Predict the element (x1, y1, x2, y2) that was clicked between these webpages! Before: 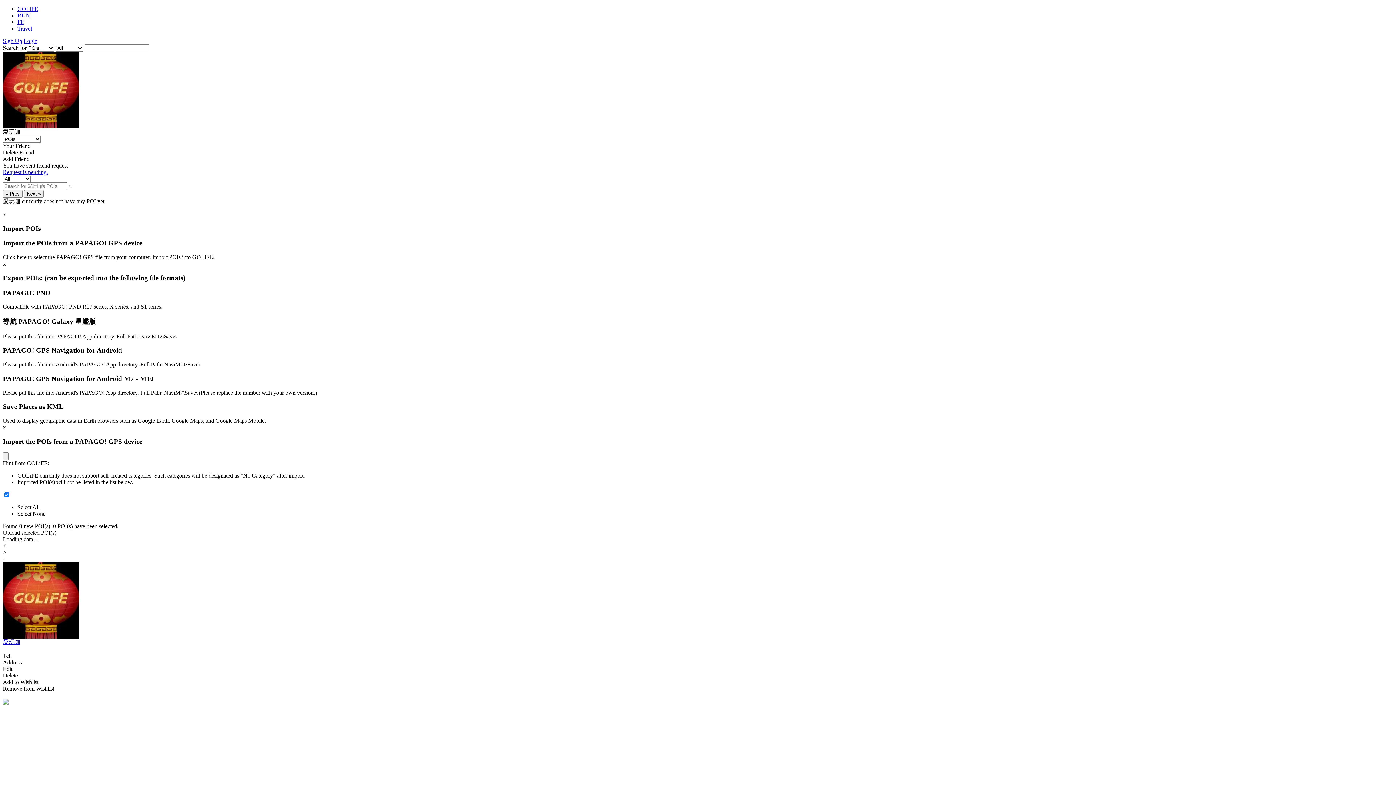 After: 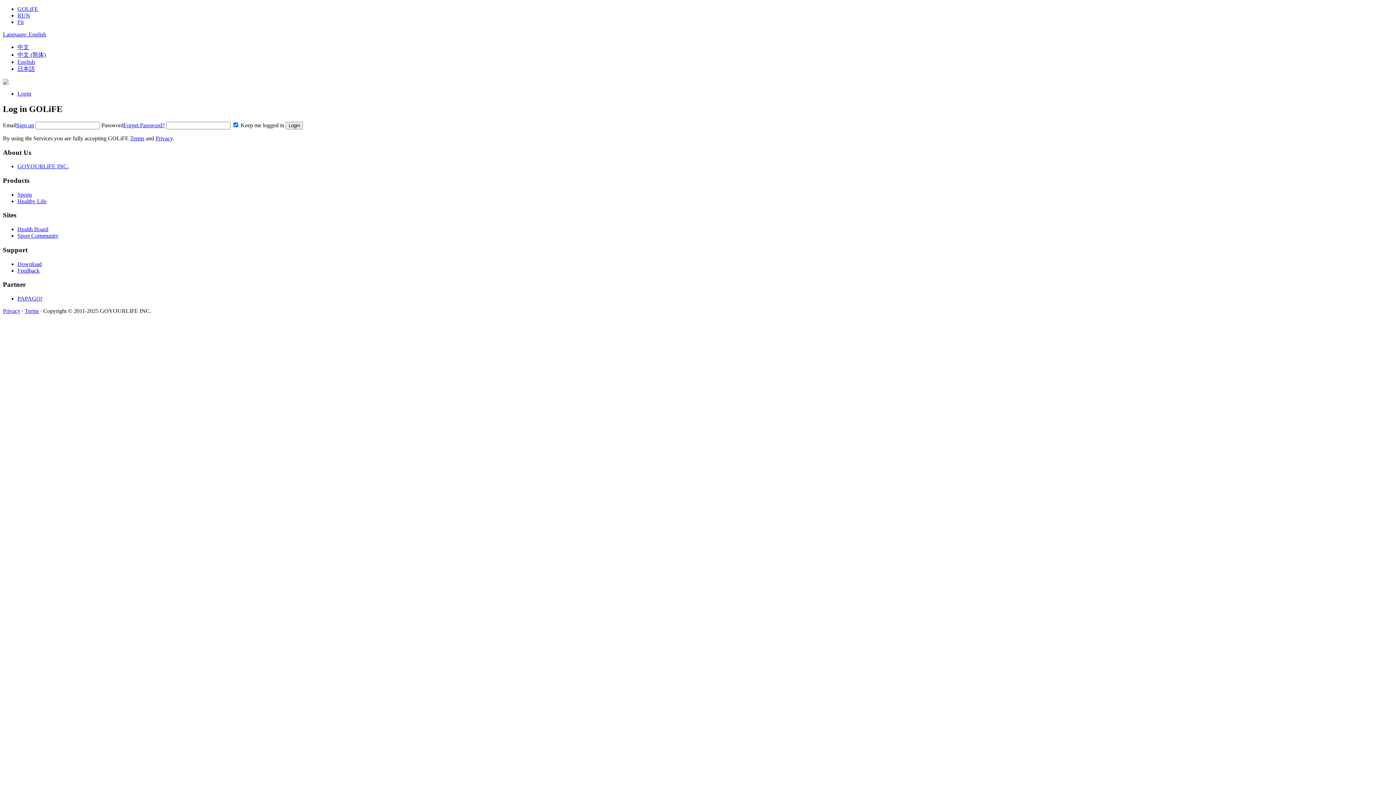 Action: label: Login bbox: (23, 37, 37, 44)